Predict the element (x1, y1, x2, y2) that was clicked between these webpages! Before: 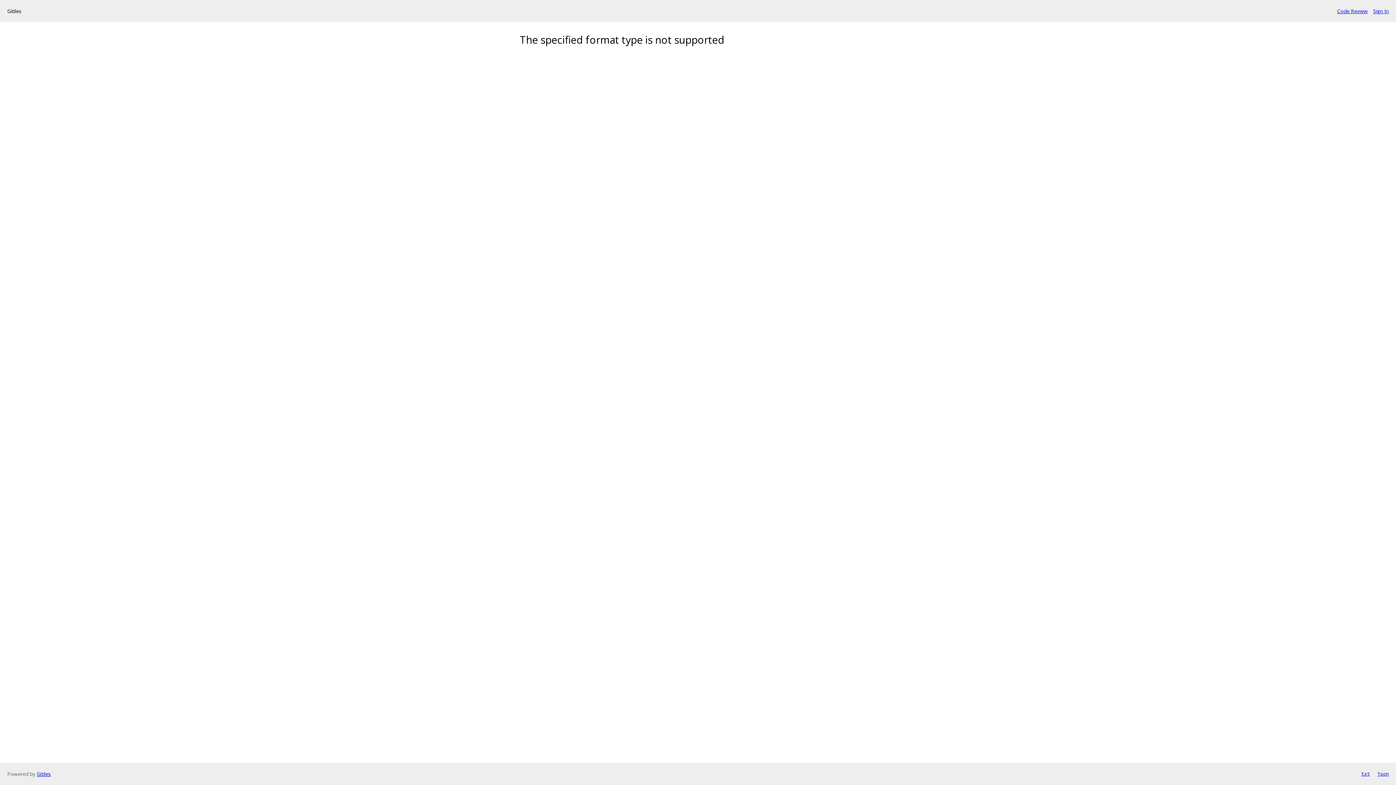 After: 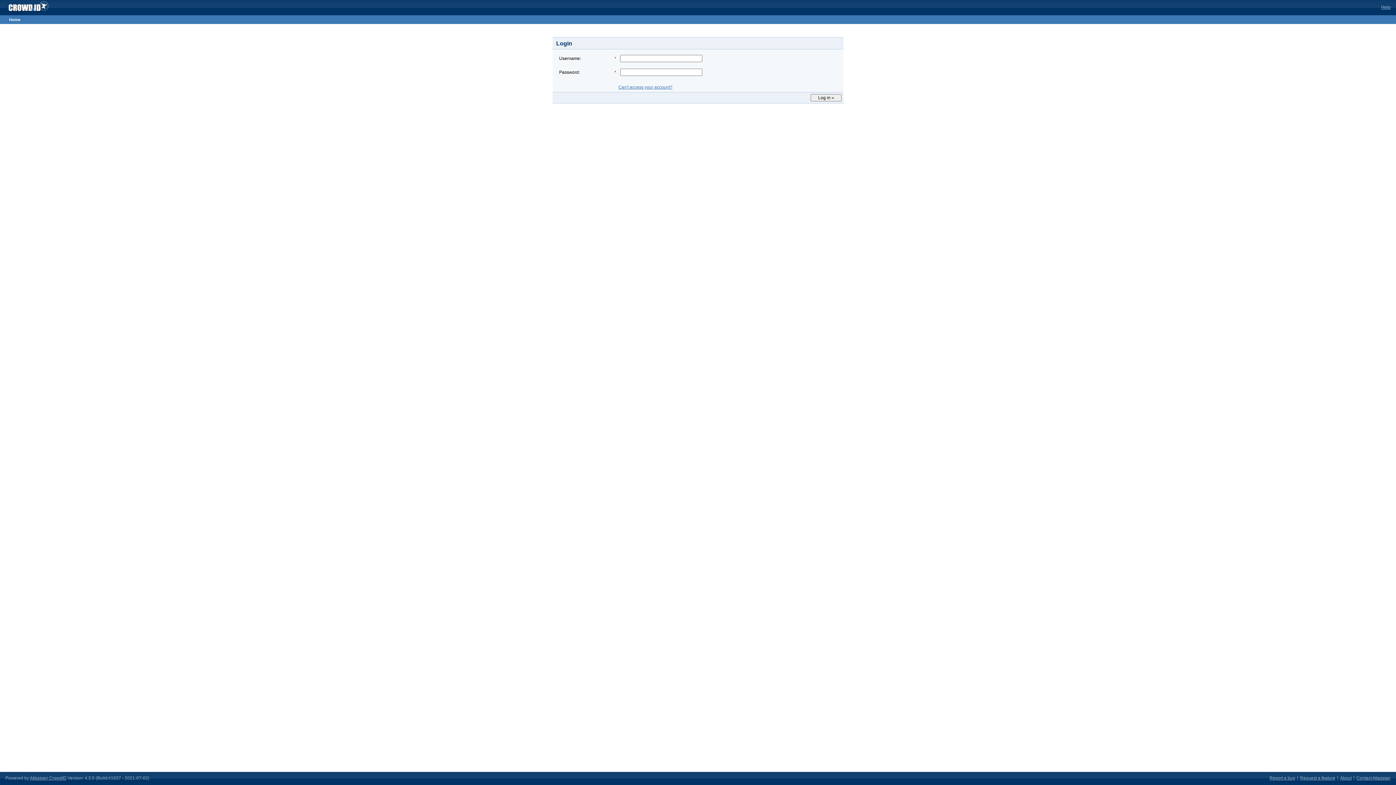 Action: bbox: (1373, 7, 1389, 14) label: Sign In